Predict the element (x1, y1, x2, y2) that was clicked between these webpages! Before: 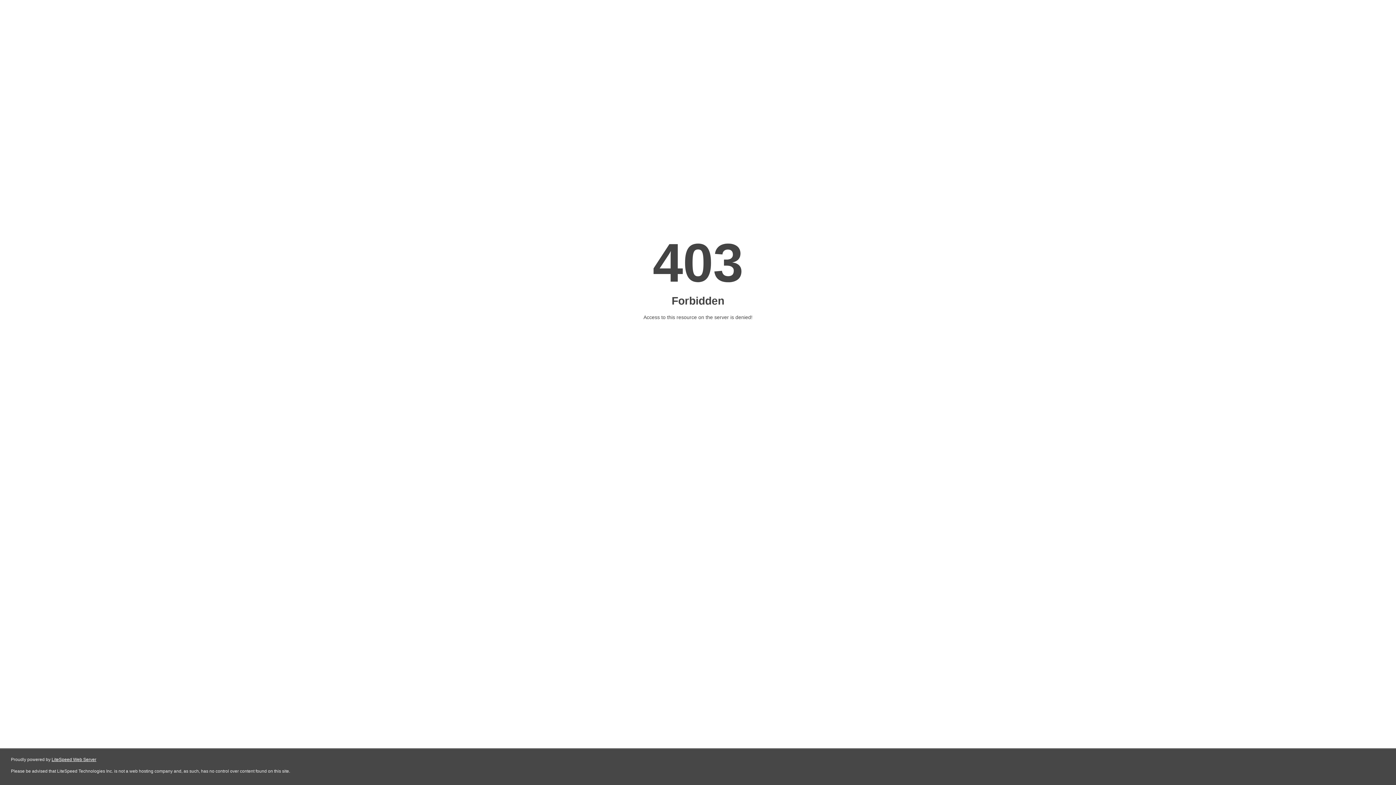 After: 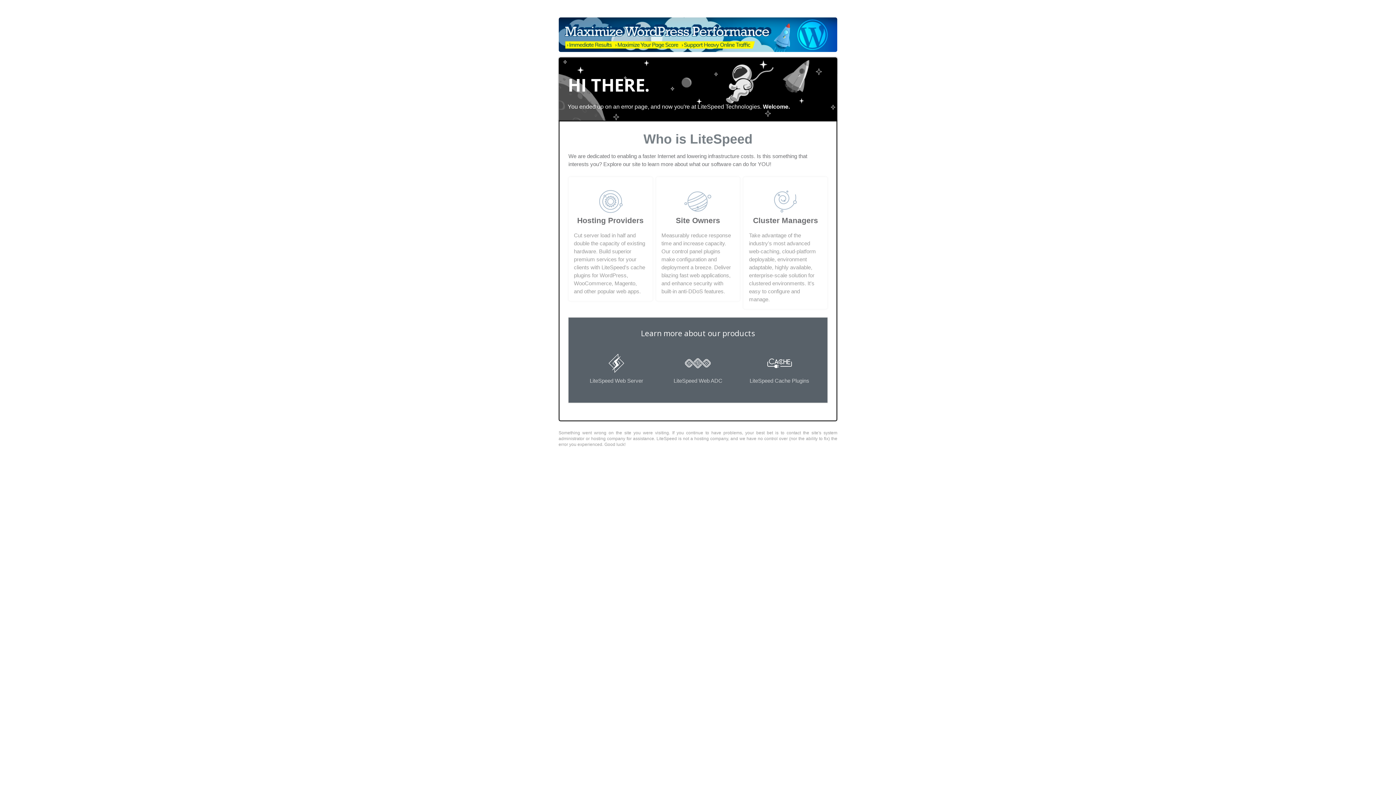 Action: bbox: (51, 757, 96, 762) label: LiteSpeed Web Server